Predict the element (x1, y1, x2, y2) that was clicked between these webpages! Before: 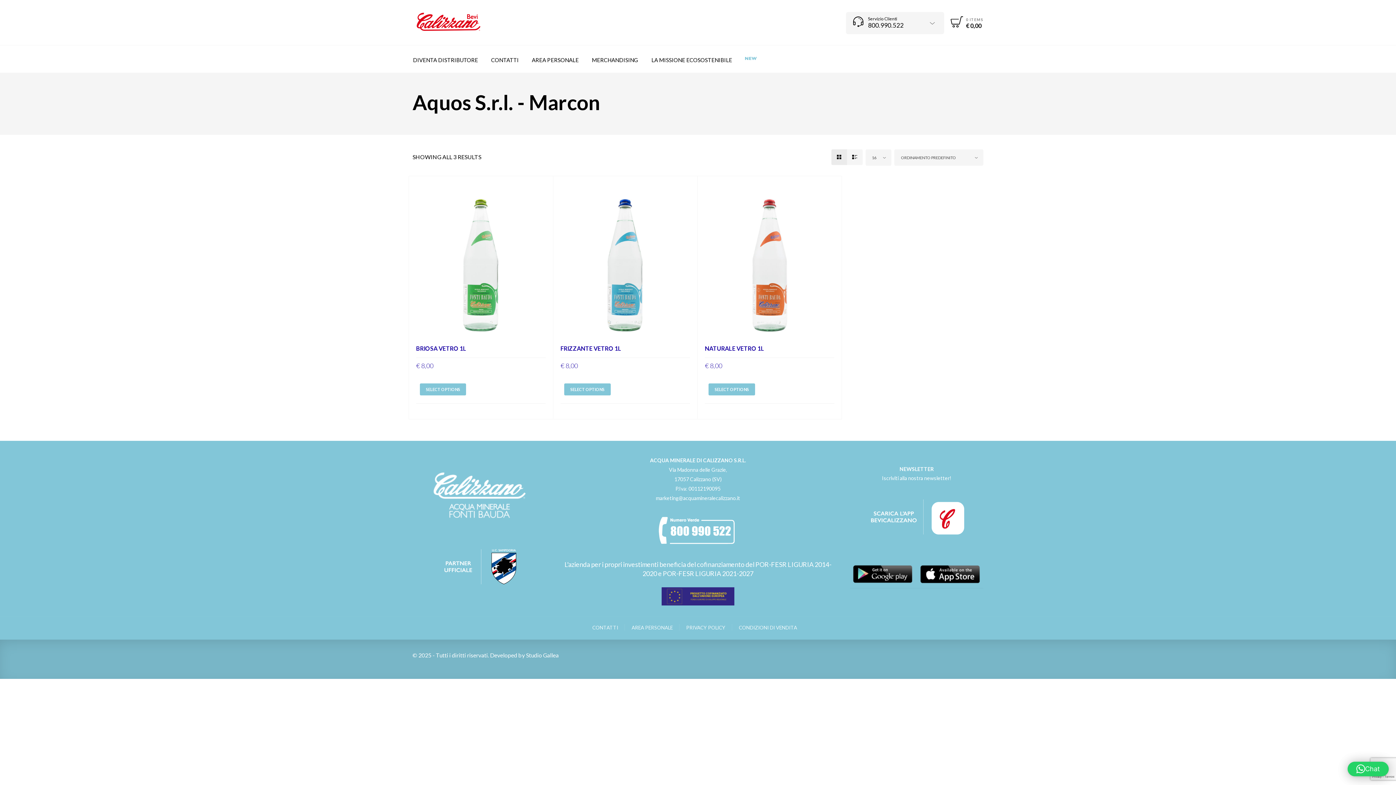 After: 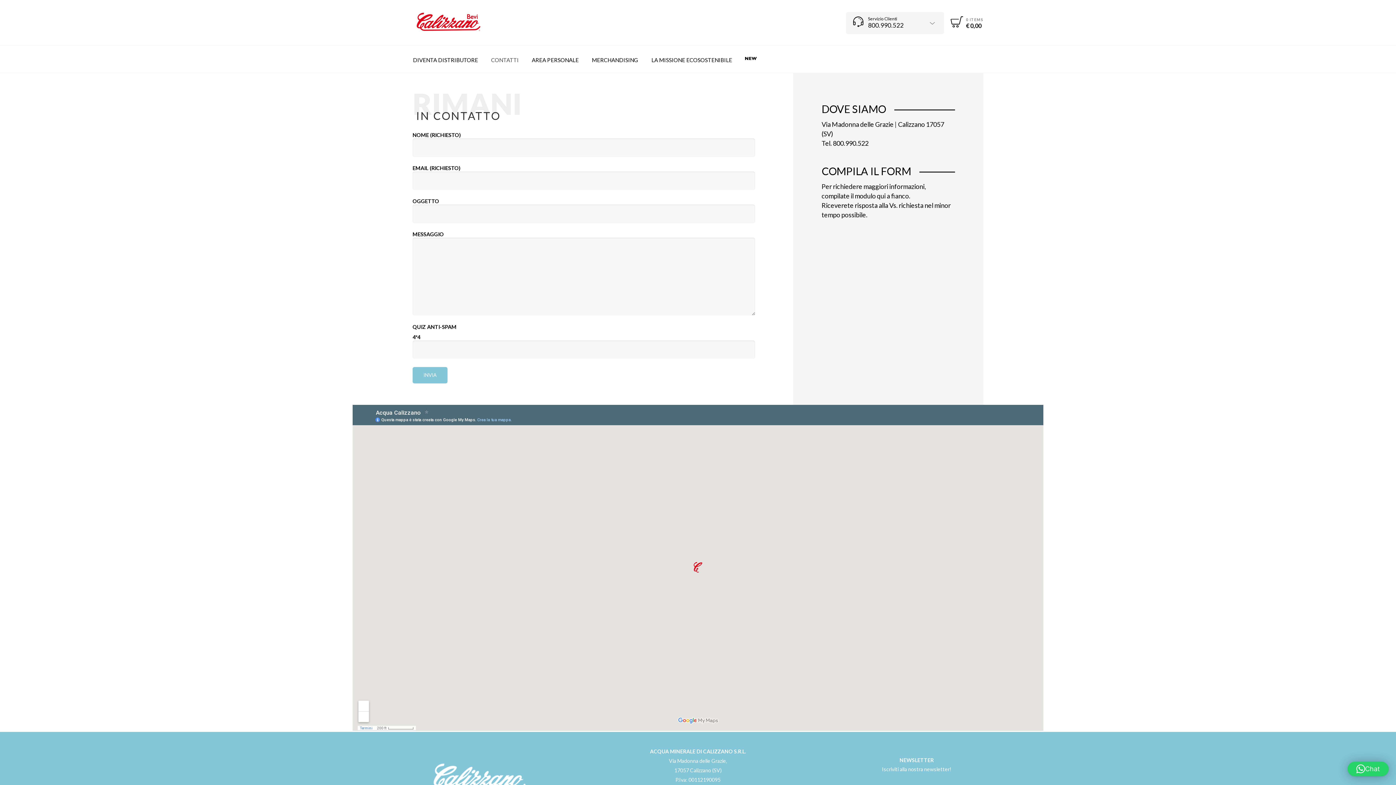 Action: bbox: (484, 55, 525, 64) label: CONTATTI